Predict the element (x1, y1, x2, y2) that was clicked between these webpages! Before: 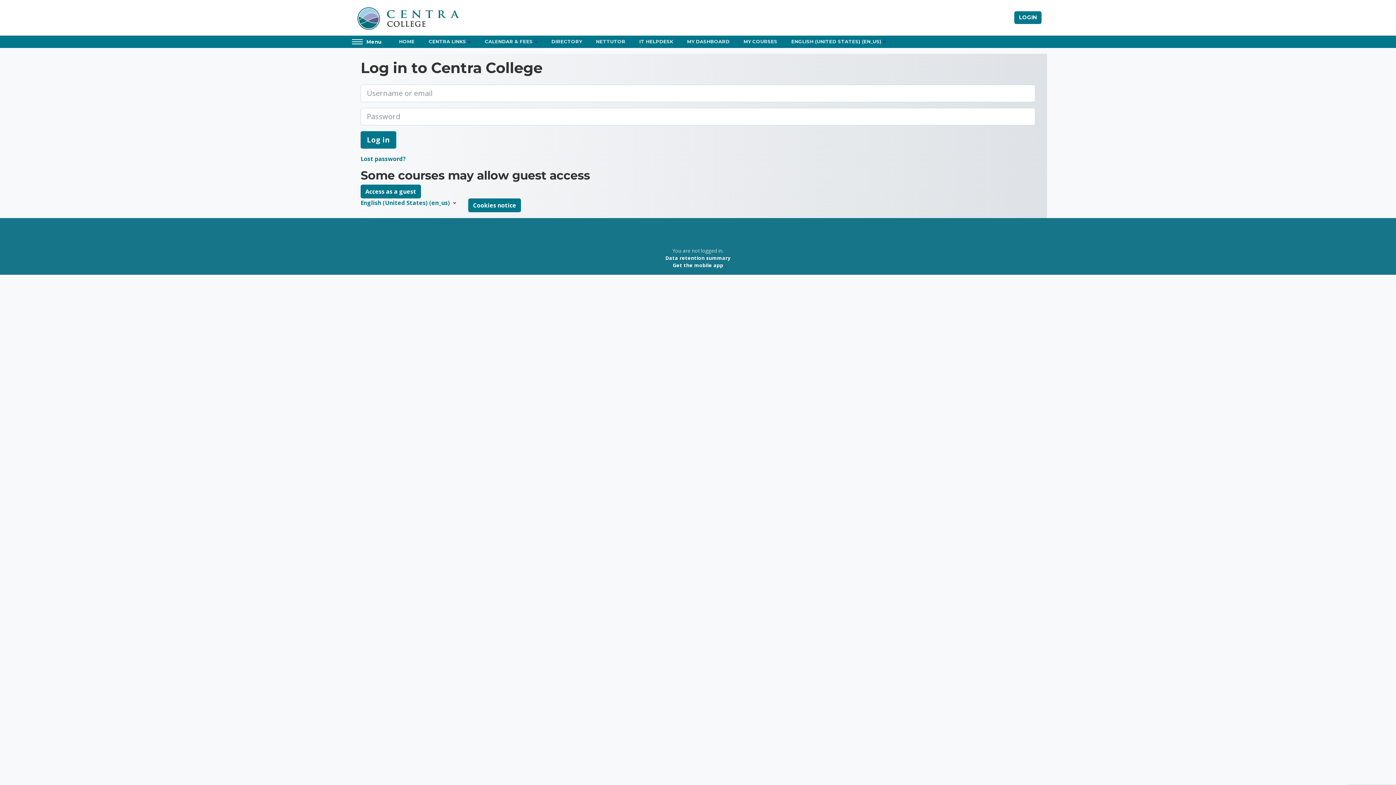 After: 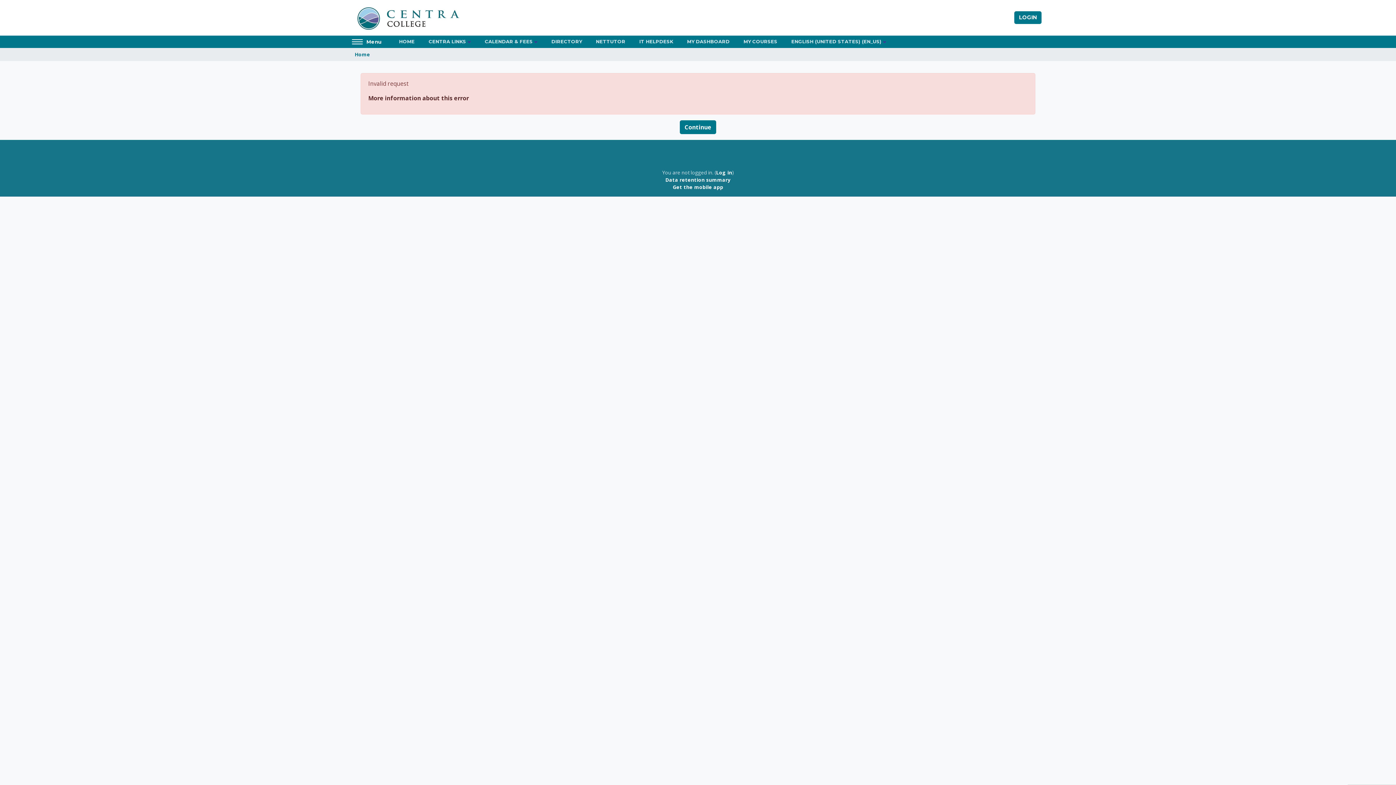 Action: bbox: (589, 35, 632, 47) label: NETTUTOR